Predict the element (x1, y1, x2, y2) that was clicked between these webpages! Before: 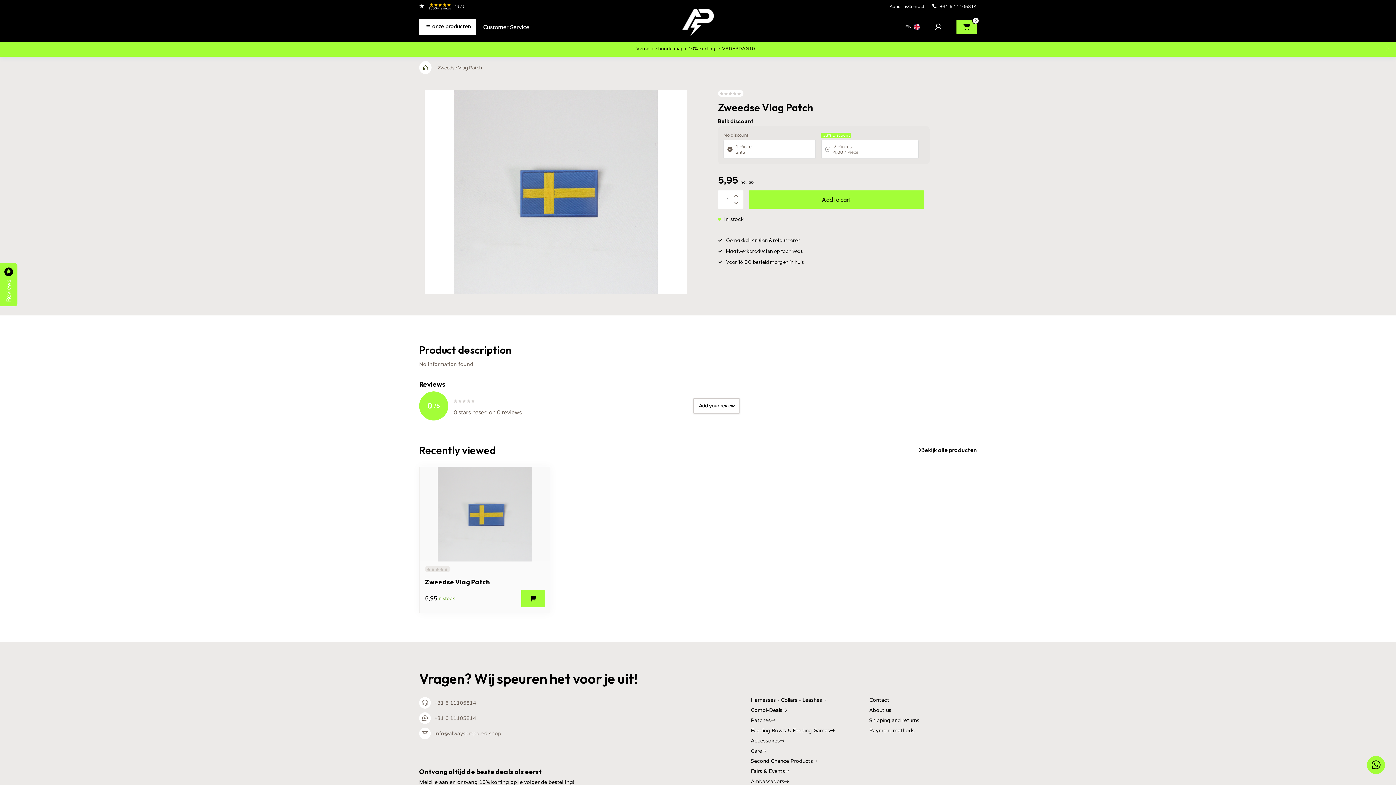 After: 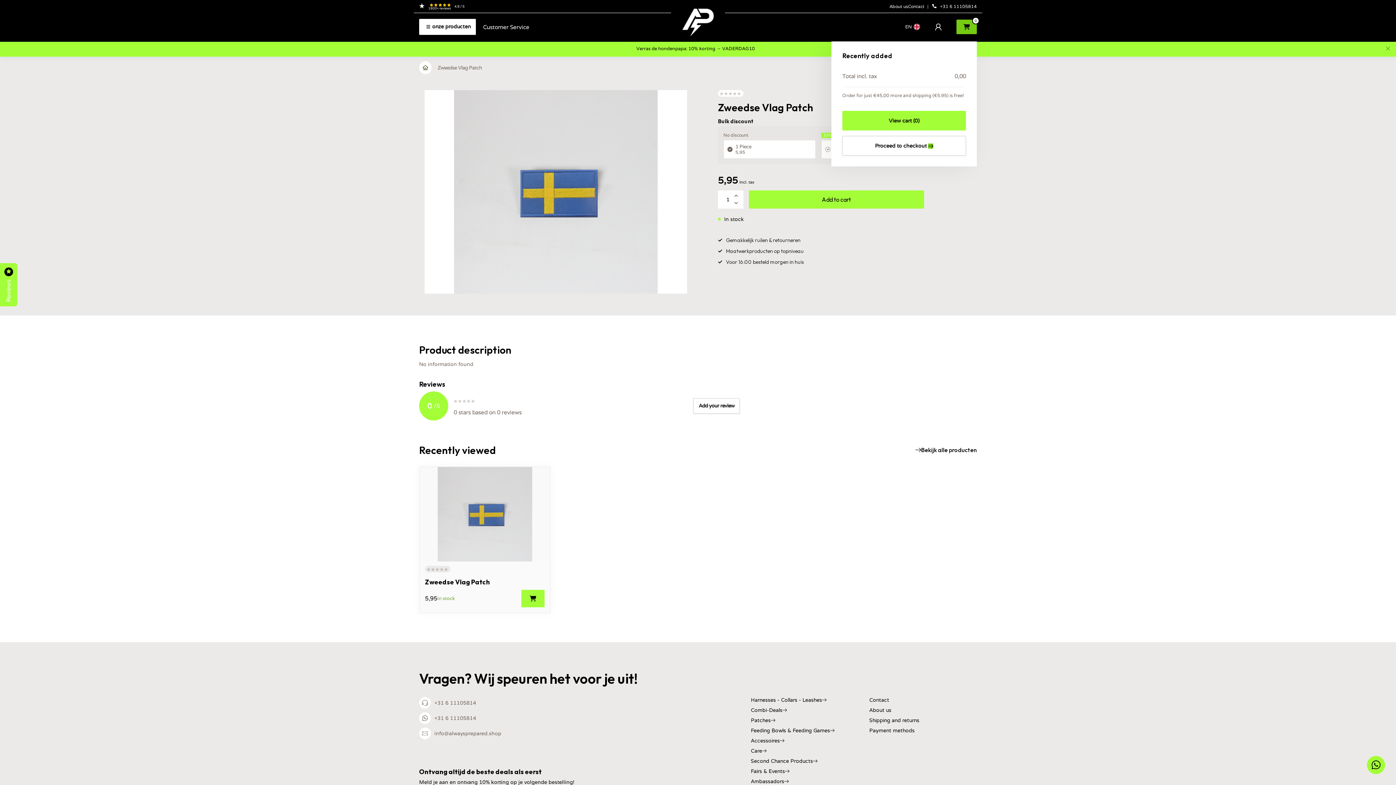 Action: bbox: (953, 19, 977, 34) label: 0